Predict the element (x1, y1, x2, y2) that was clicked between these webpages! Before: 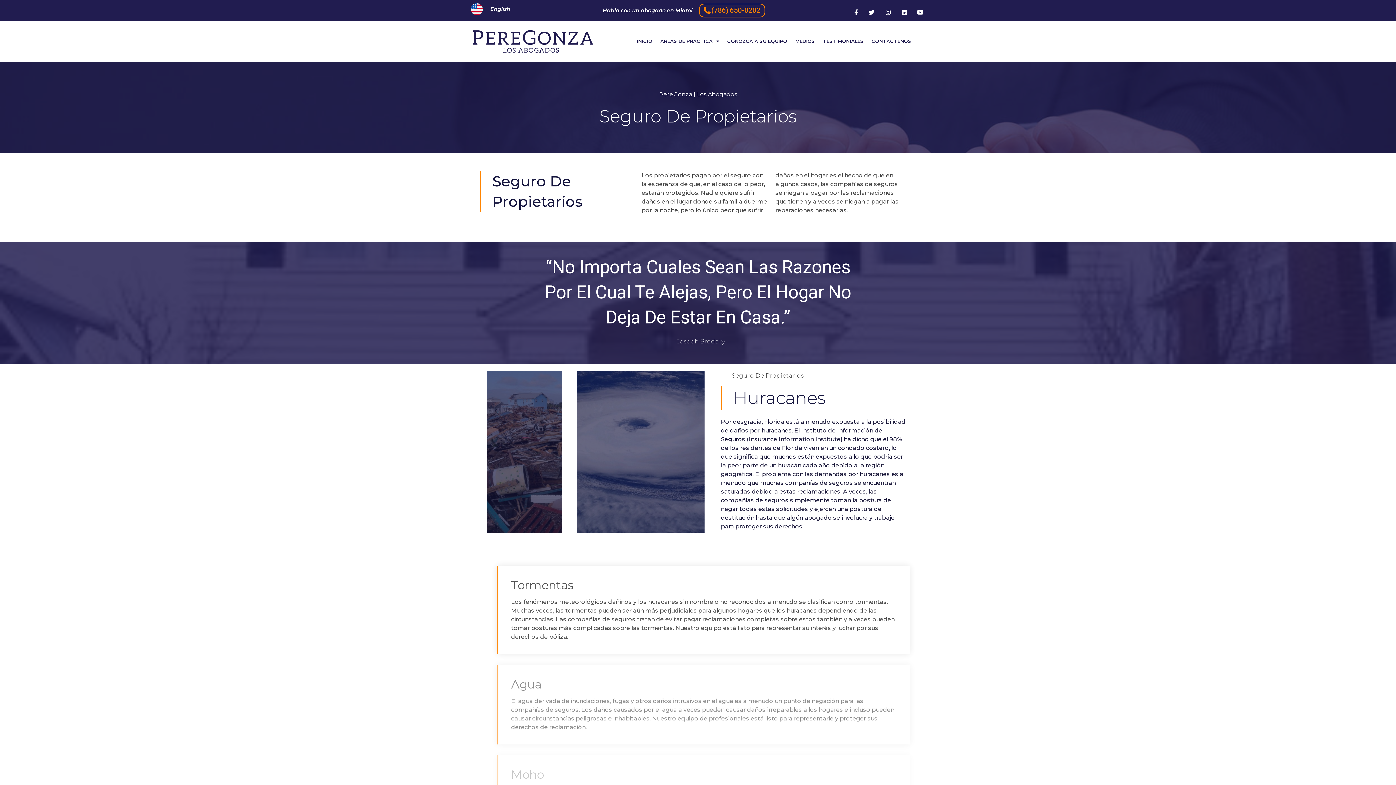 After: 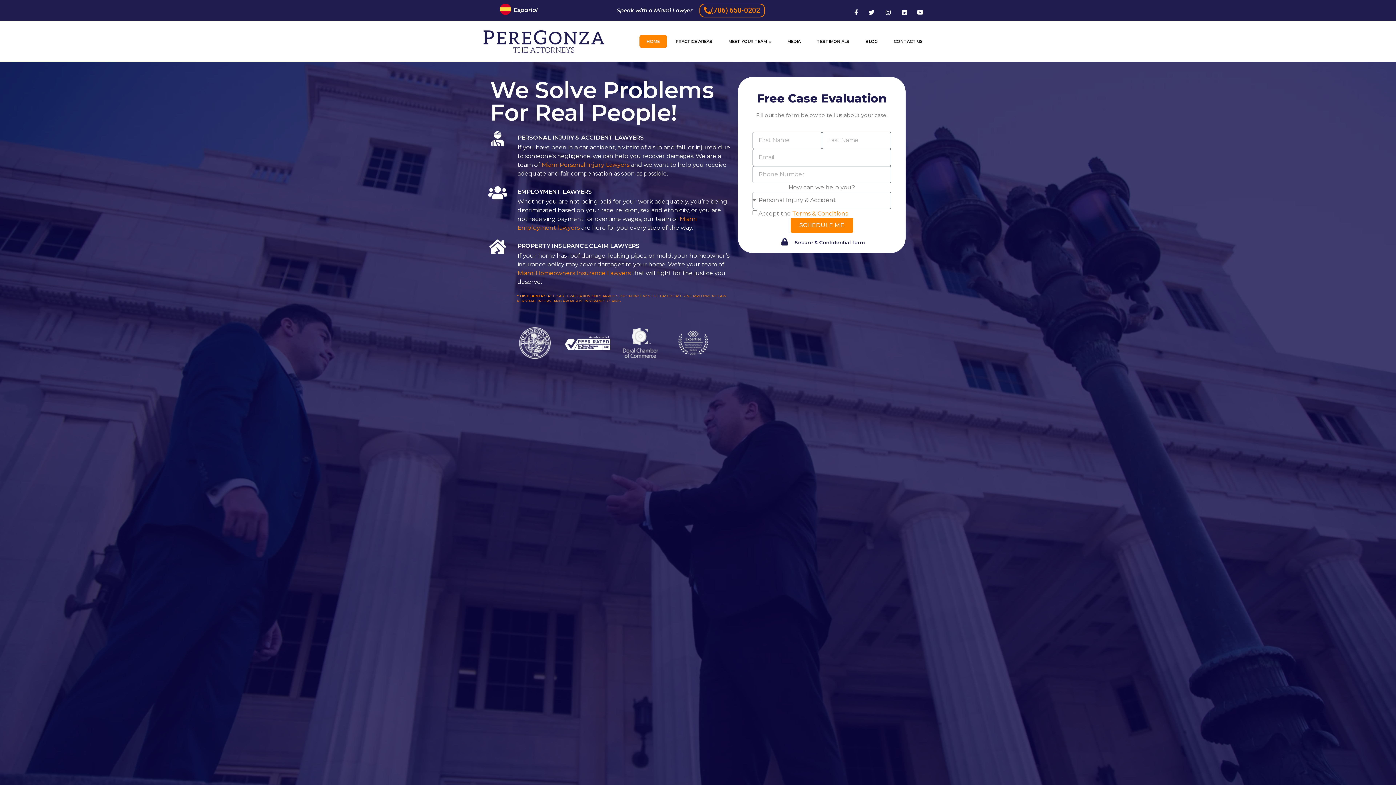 Action: label: English bbox: (490, 5, 510, 12)